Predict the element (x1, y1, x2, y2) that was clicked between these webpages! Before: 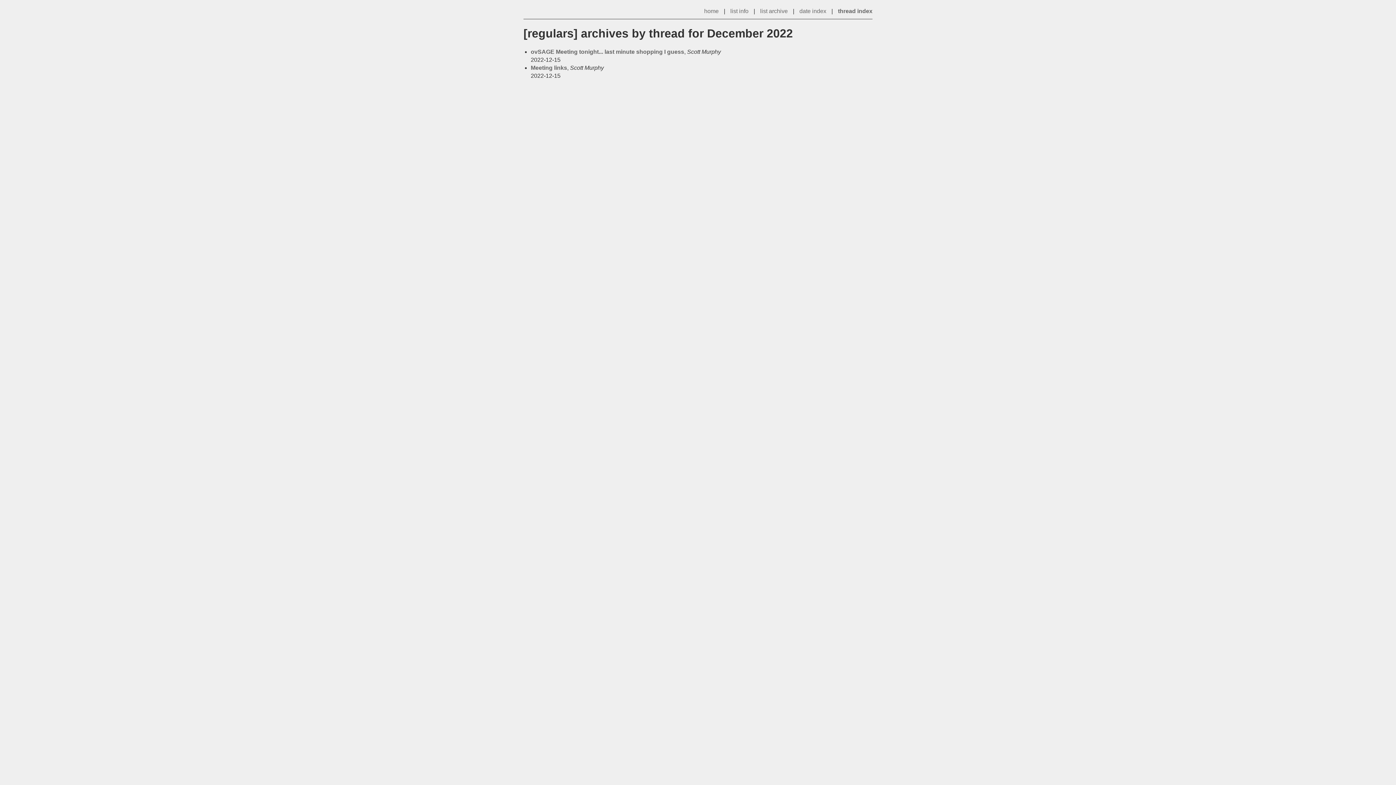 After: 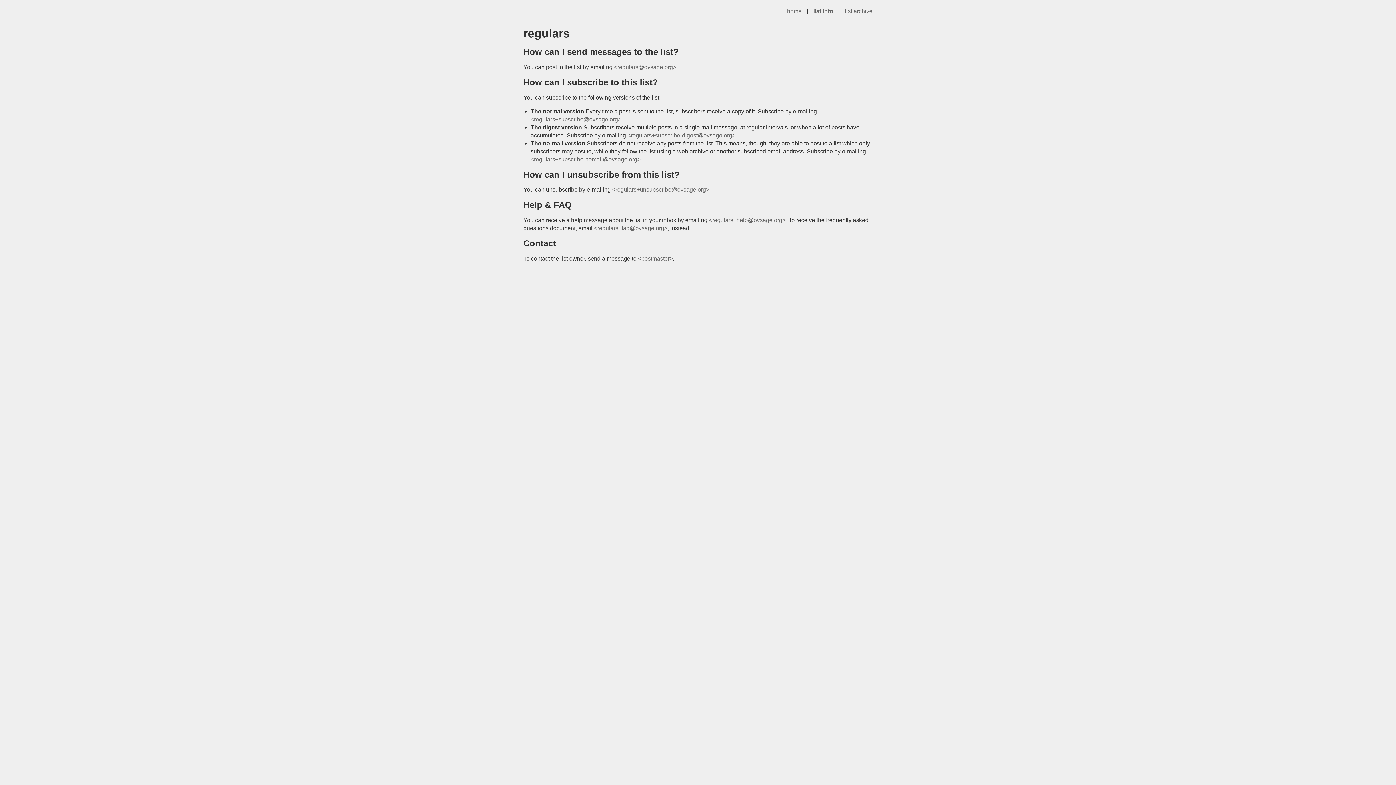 Action: bbox: (730, 8, 748, 14) label: list info